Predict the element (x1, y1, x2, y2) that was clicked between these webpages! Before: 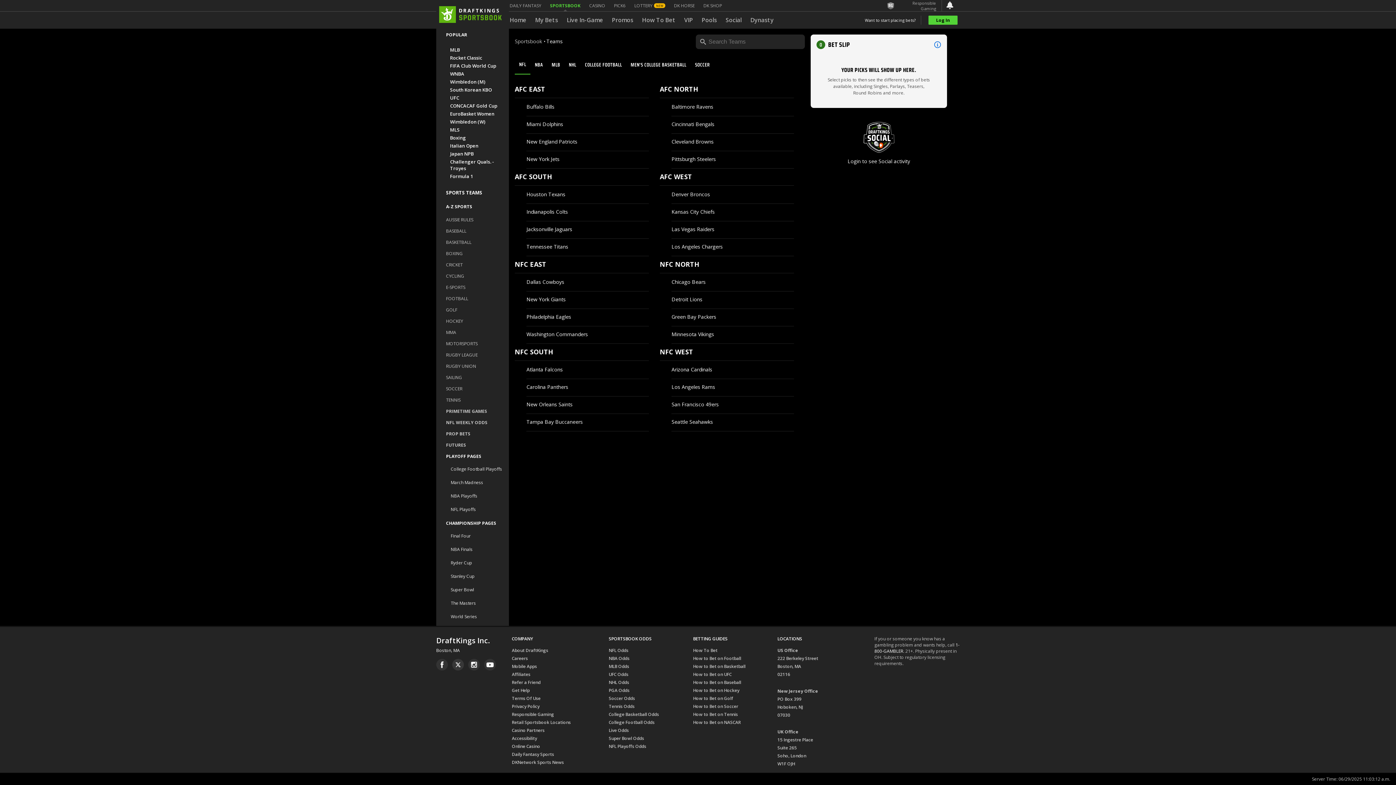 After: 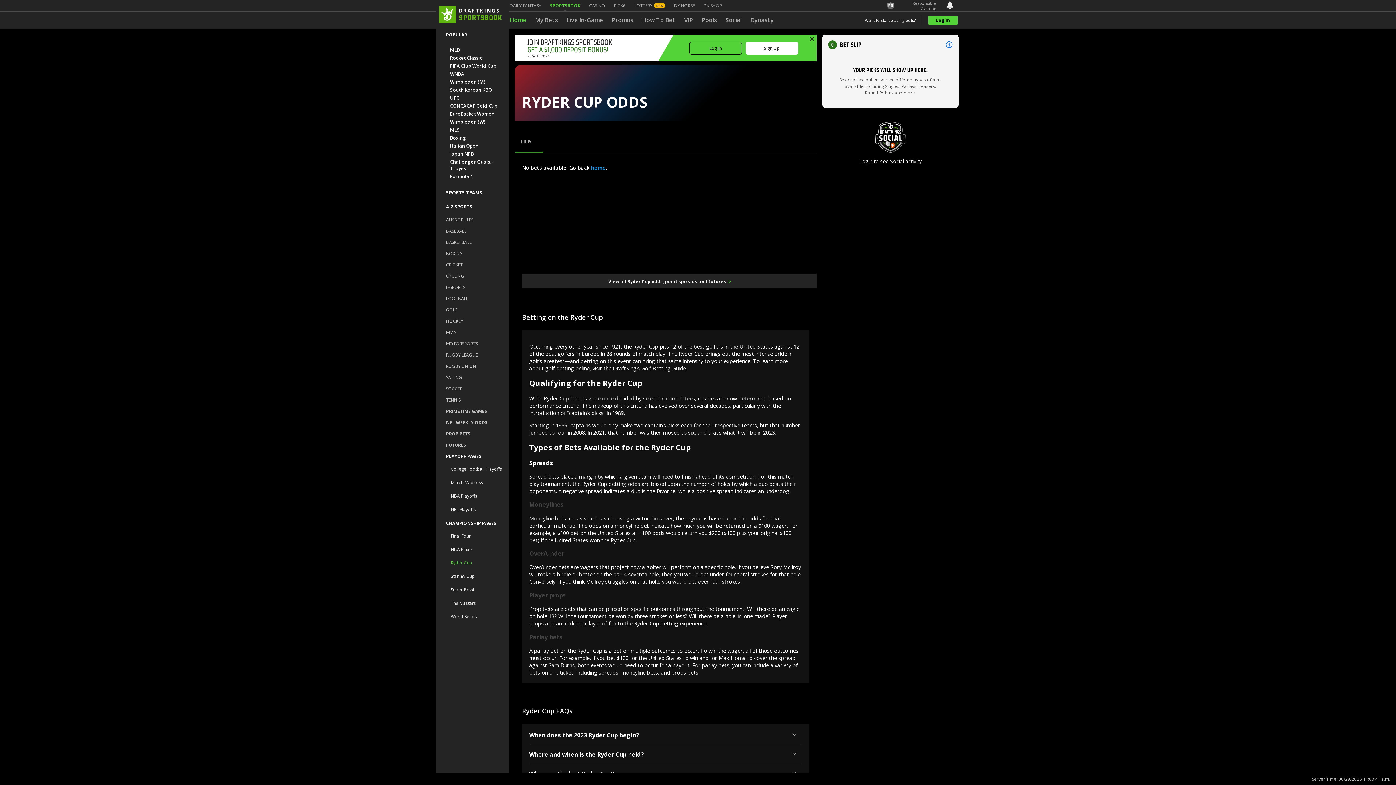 Action: bbox: (450, 560, 472, 566) label: Ryder Cup